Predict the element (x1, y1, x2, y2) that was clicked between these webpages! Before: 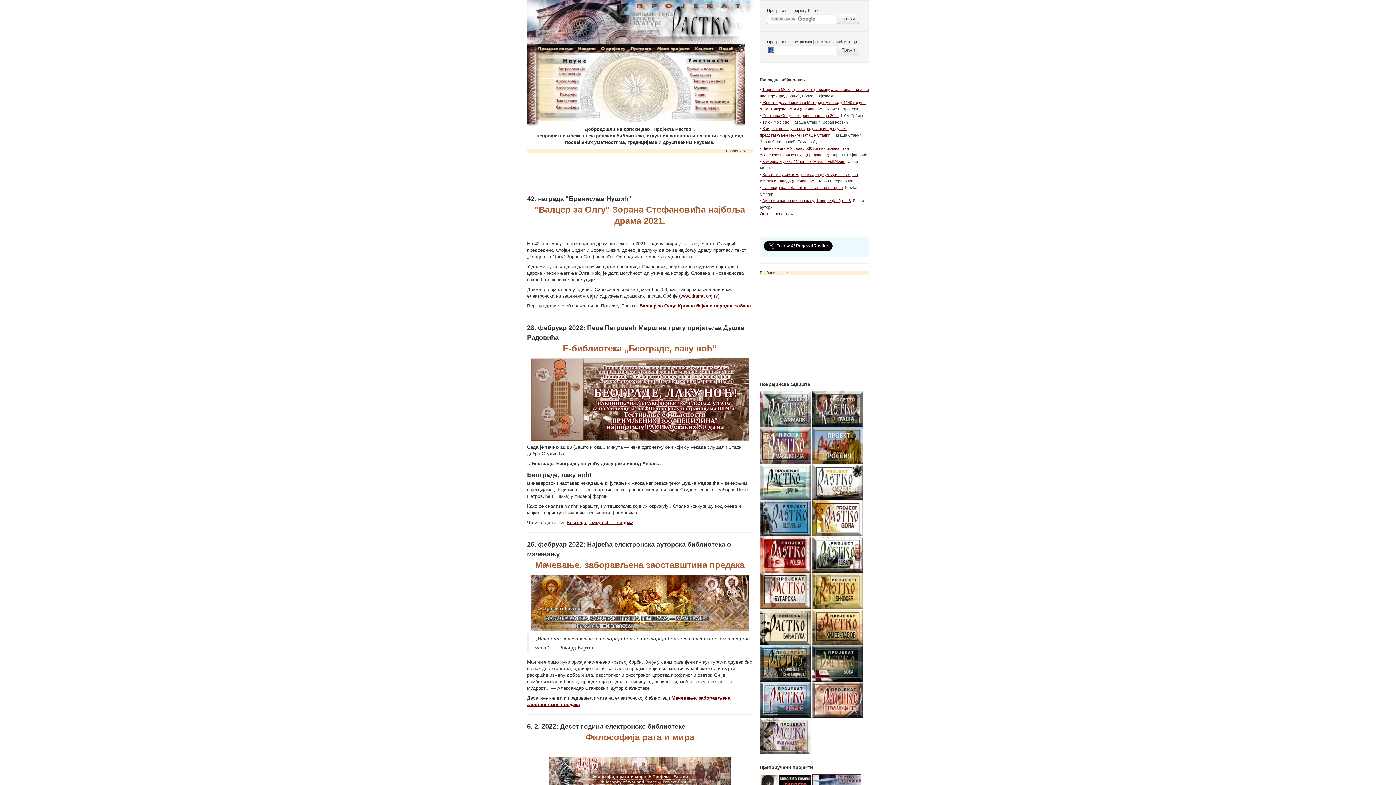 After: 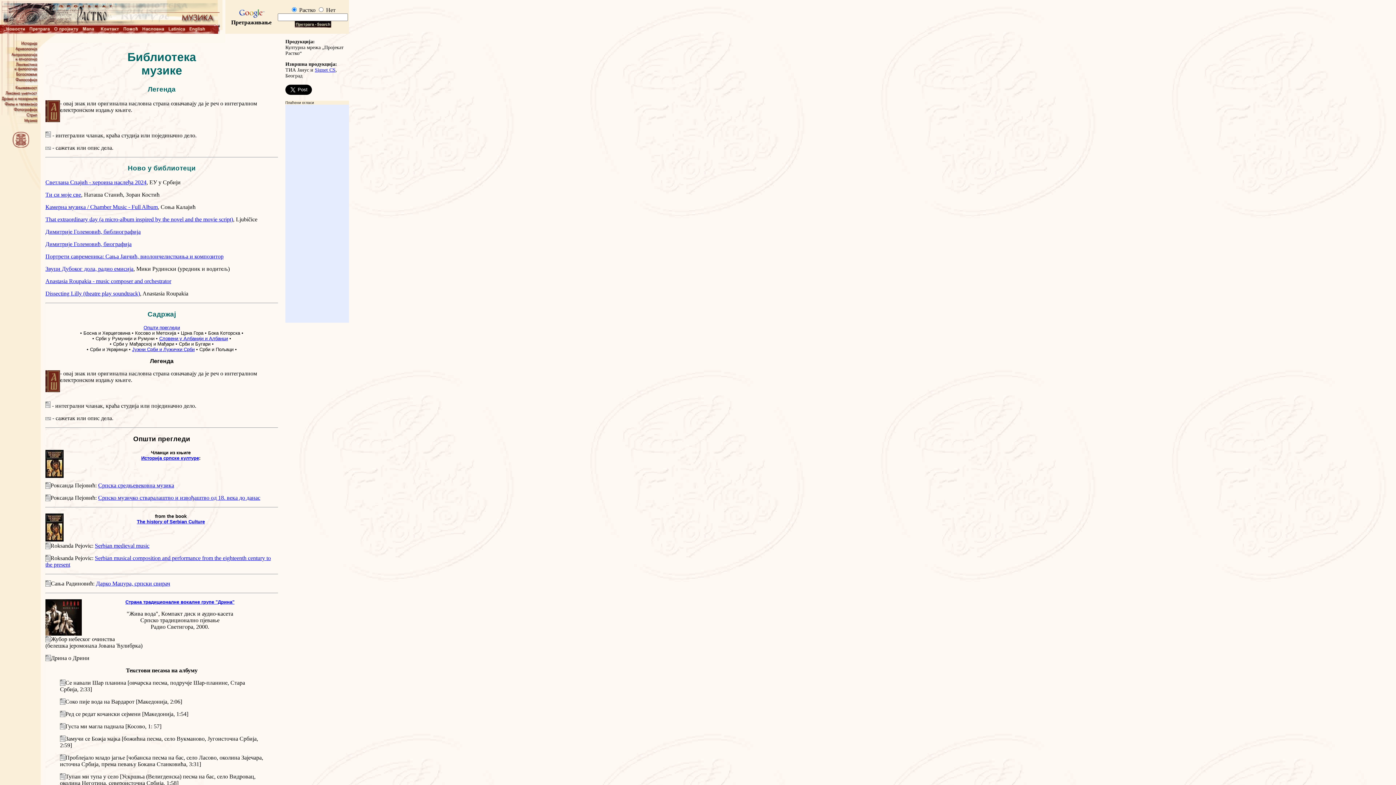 Action: bbox: (683, 85, 732, 91)